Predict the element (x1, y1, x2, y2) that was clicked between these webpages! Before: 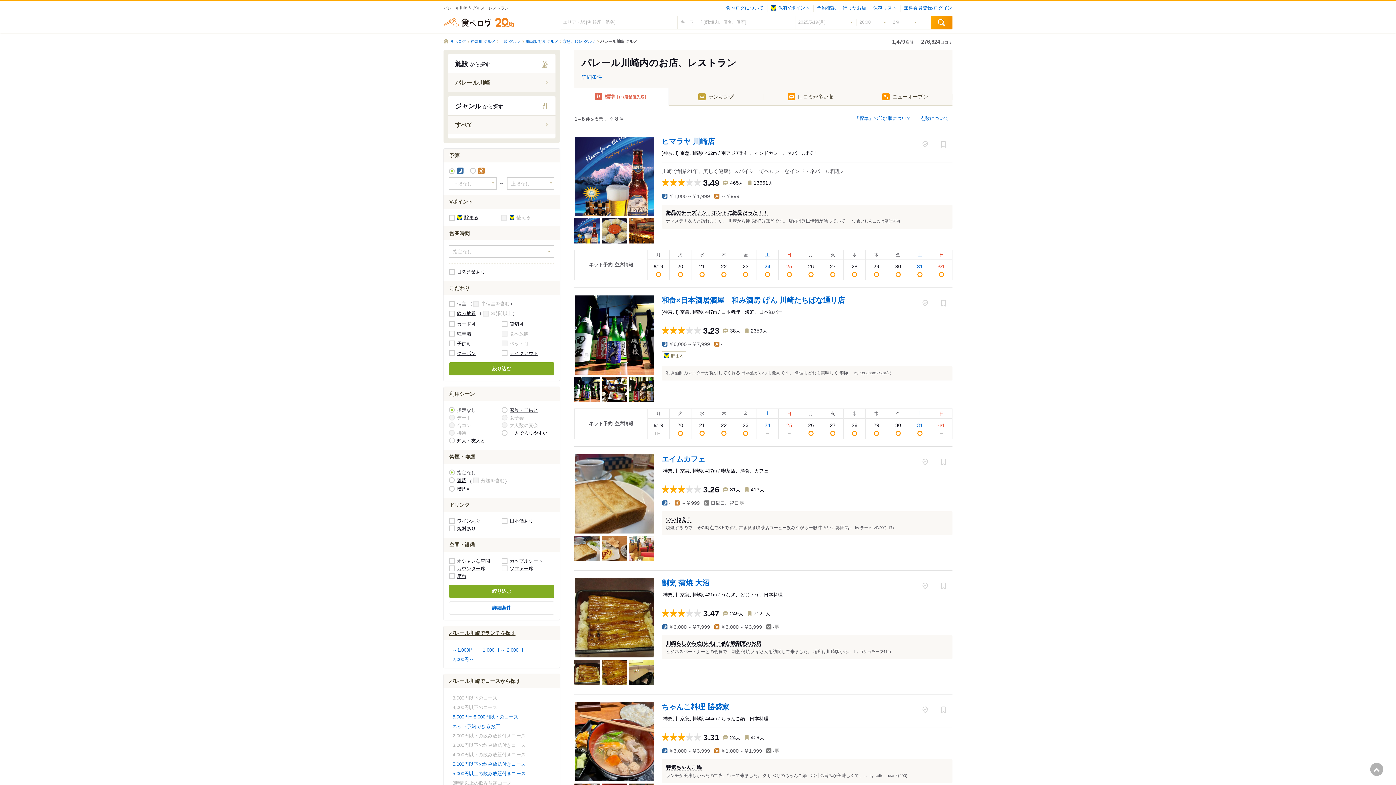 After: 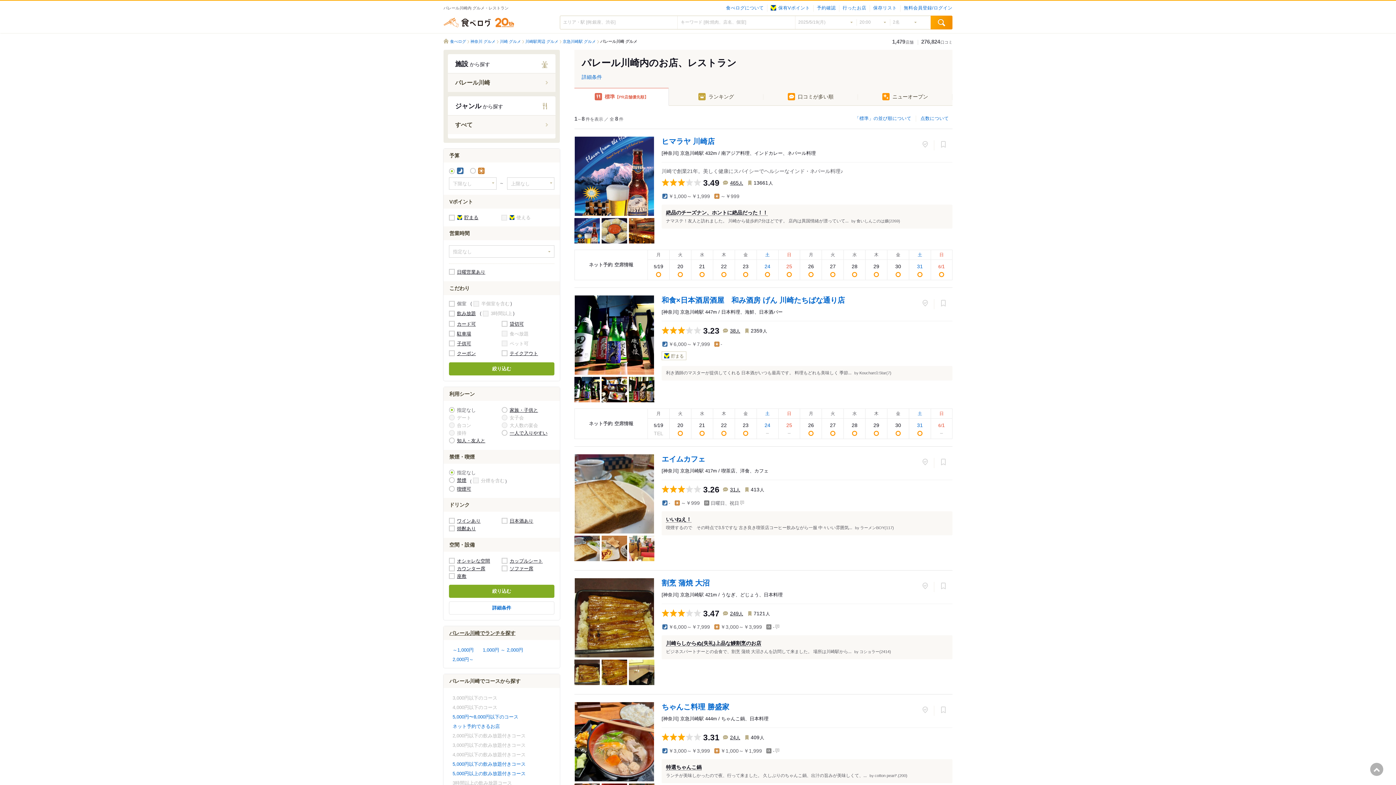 Action: bbox: (449, 362, 554, 375) label: 絞り込む